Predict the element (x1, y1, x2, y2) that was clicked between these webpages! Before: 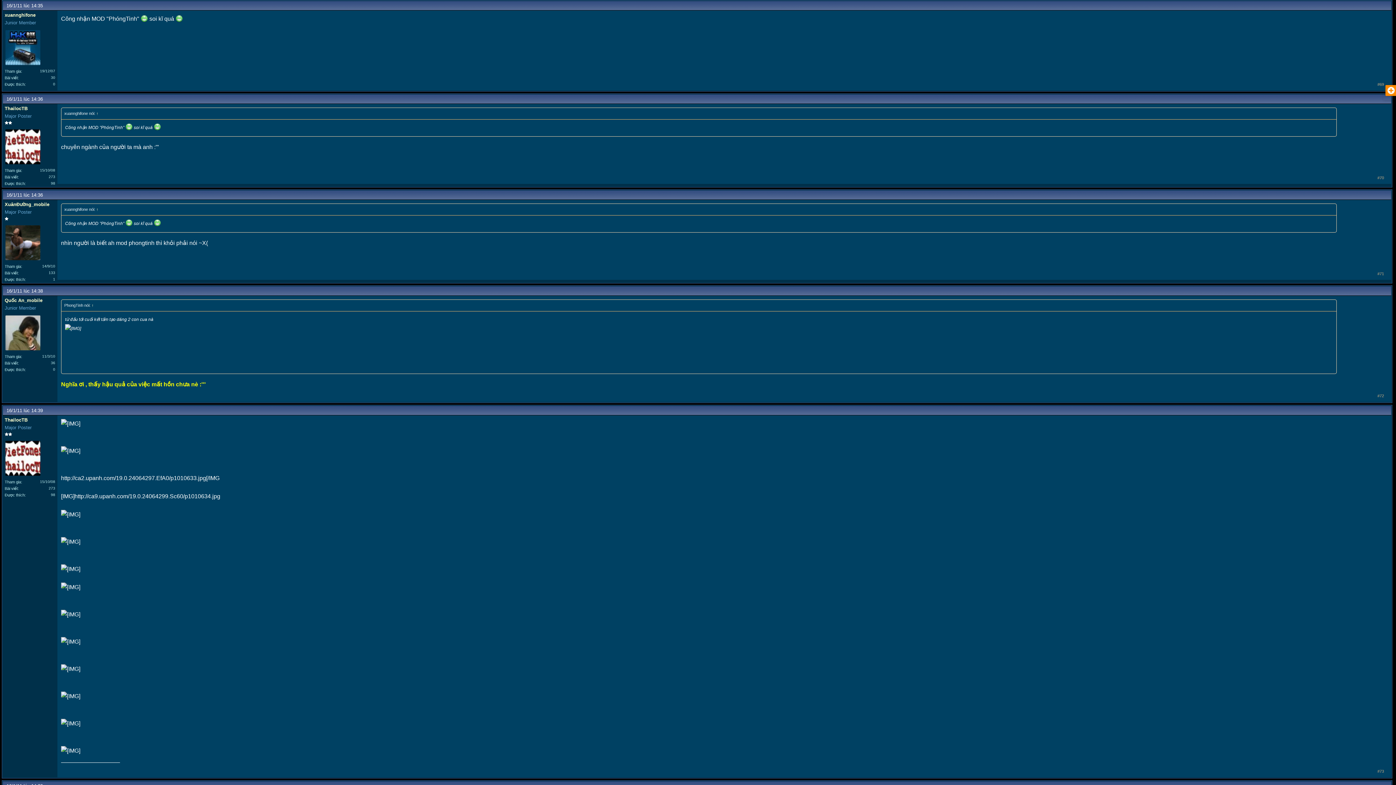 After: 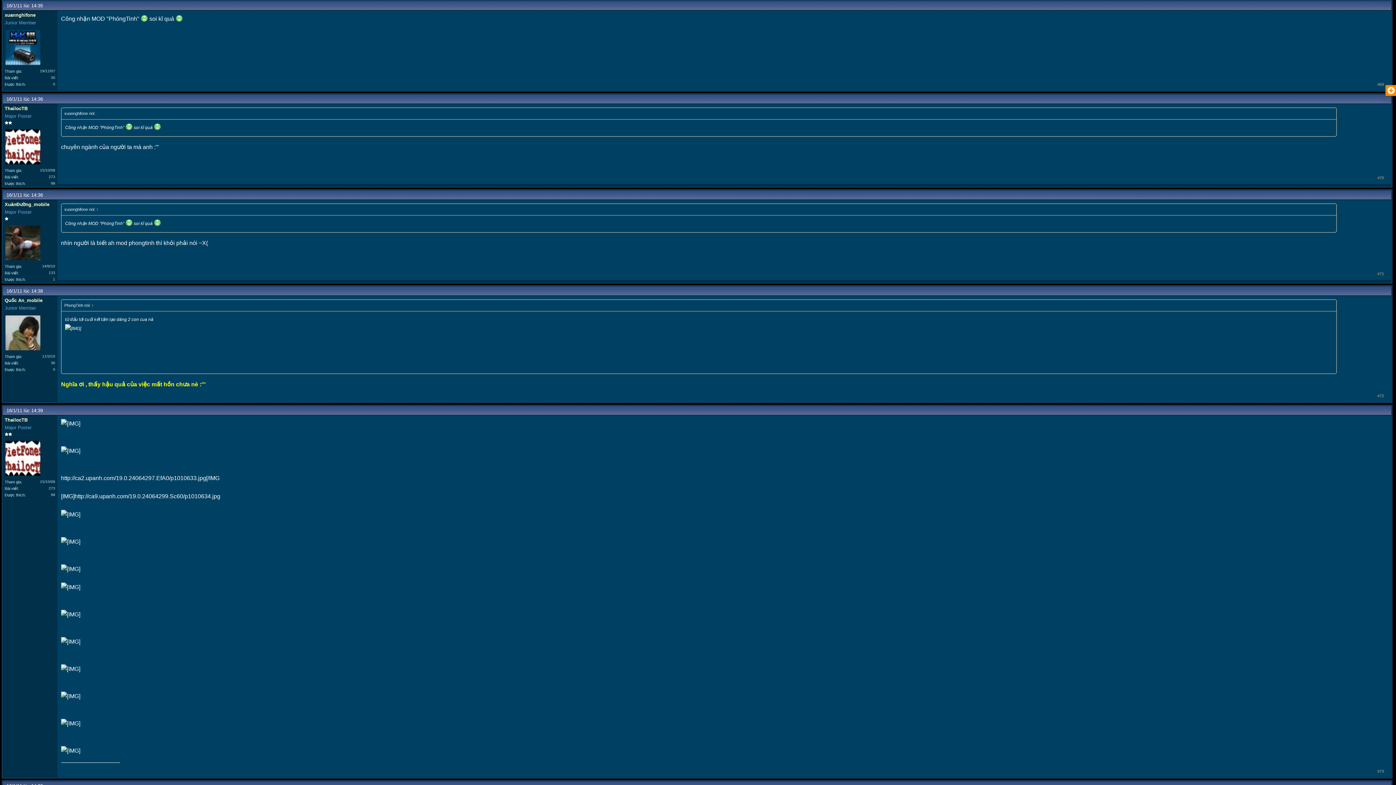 Action: label: ↑ bbox: (95, 111, 99, 115)